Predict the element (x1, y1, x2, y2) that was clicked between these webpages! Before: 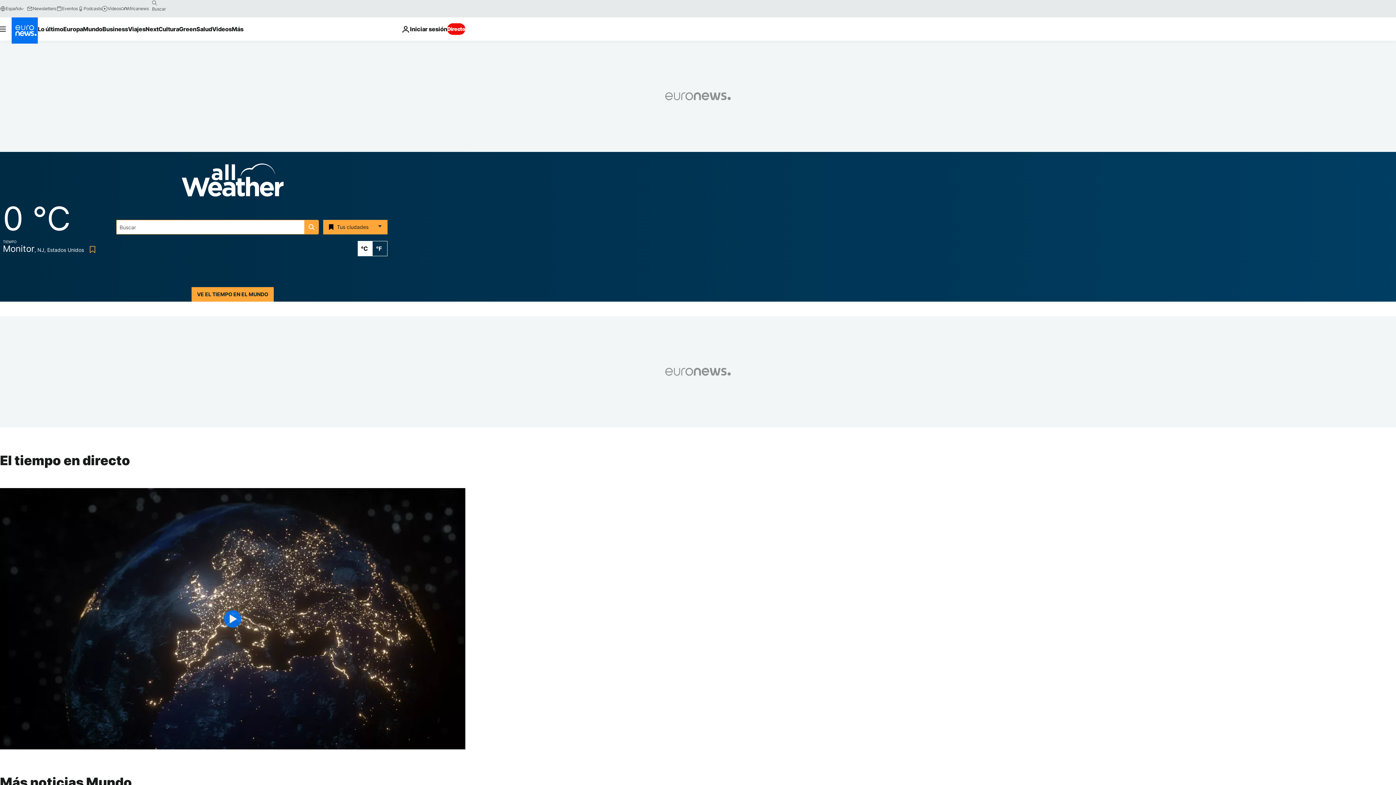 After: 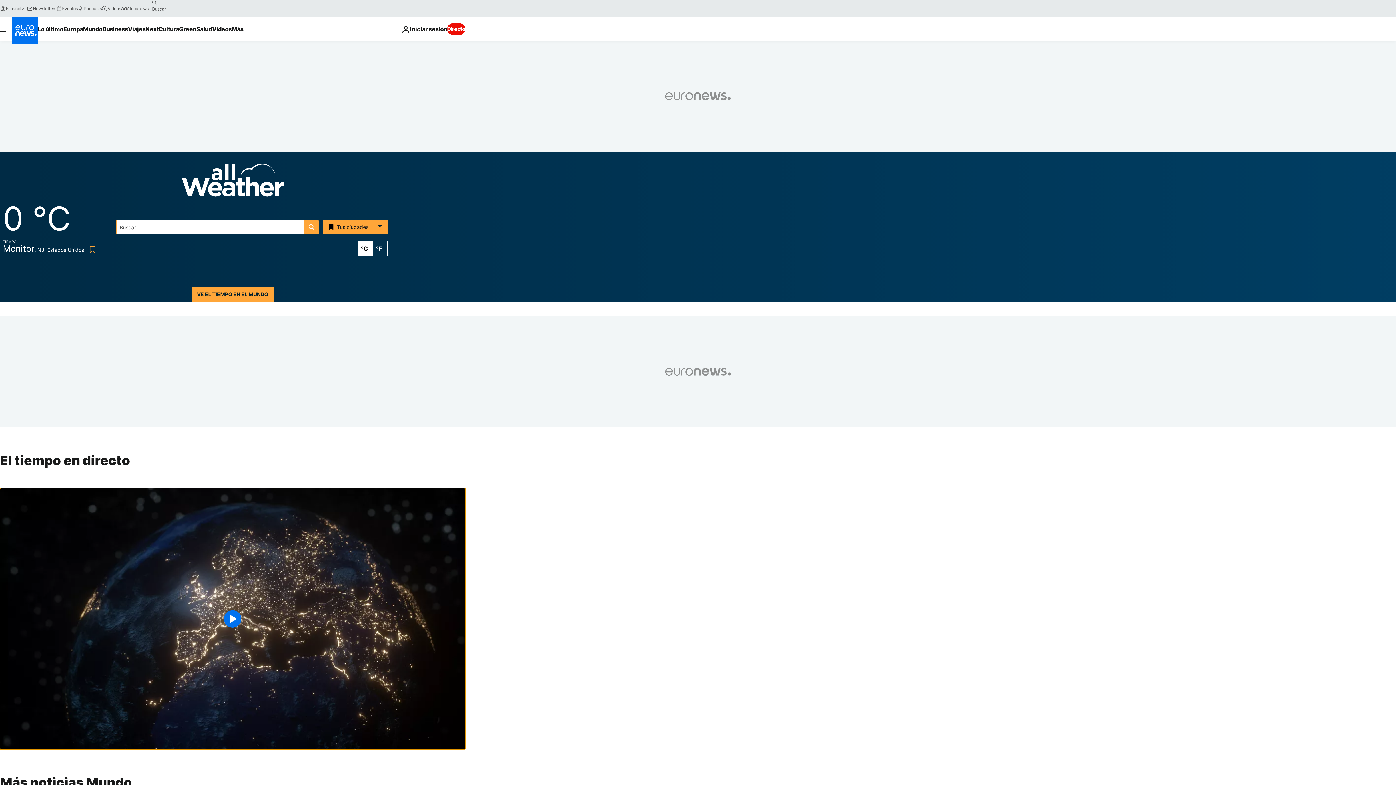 Action: bbox: (0, 488, 465, 749) label: Play the video